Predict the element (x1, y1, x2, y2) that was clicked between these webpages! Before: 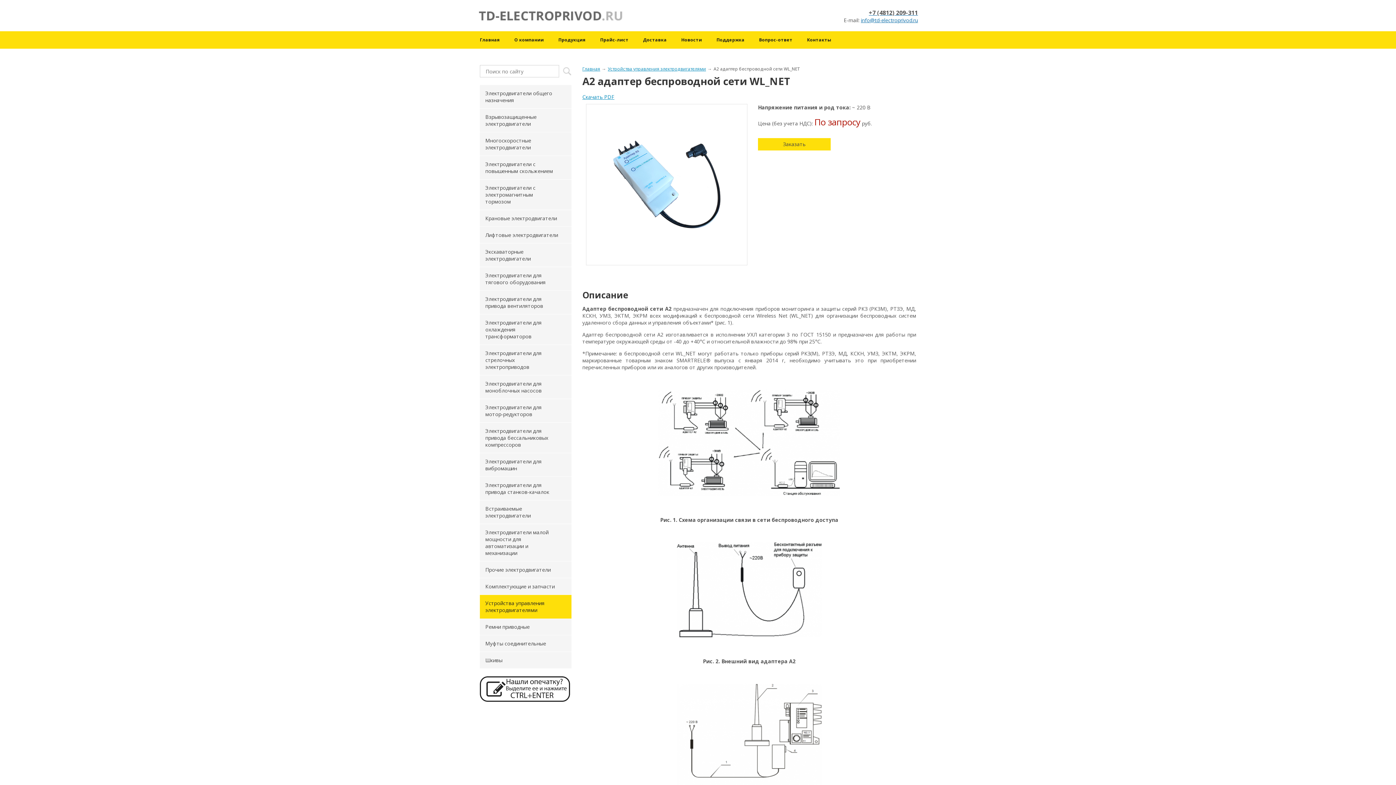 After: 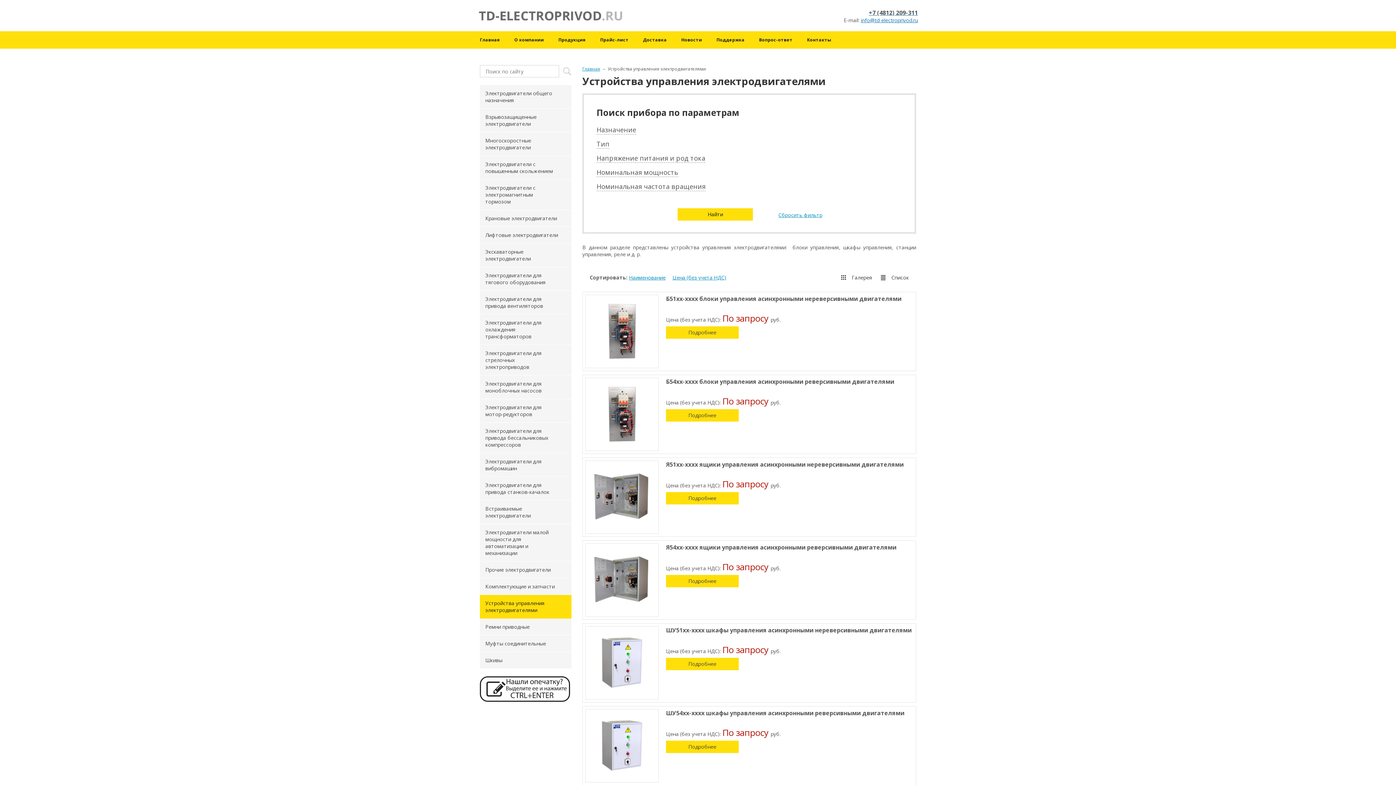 Action: label: Устройства управления электродвигателями bbox: (608, 65, 706, 71)